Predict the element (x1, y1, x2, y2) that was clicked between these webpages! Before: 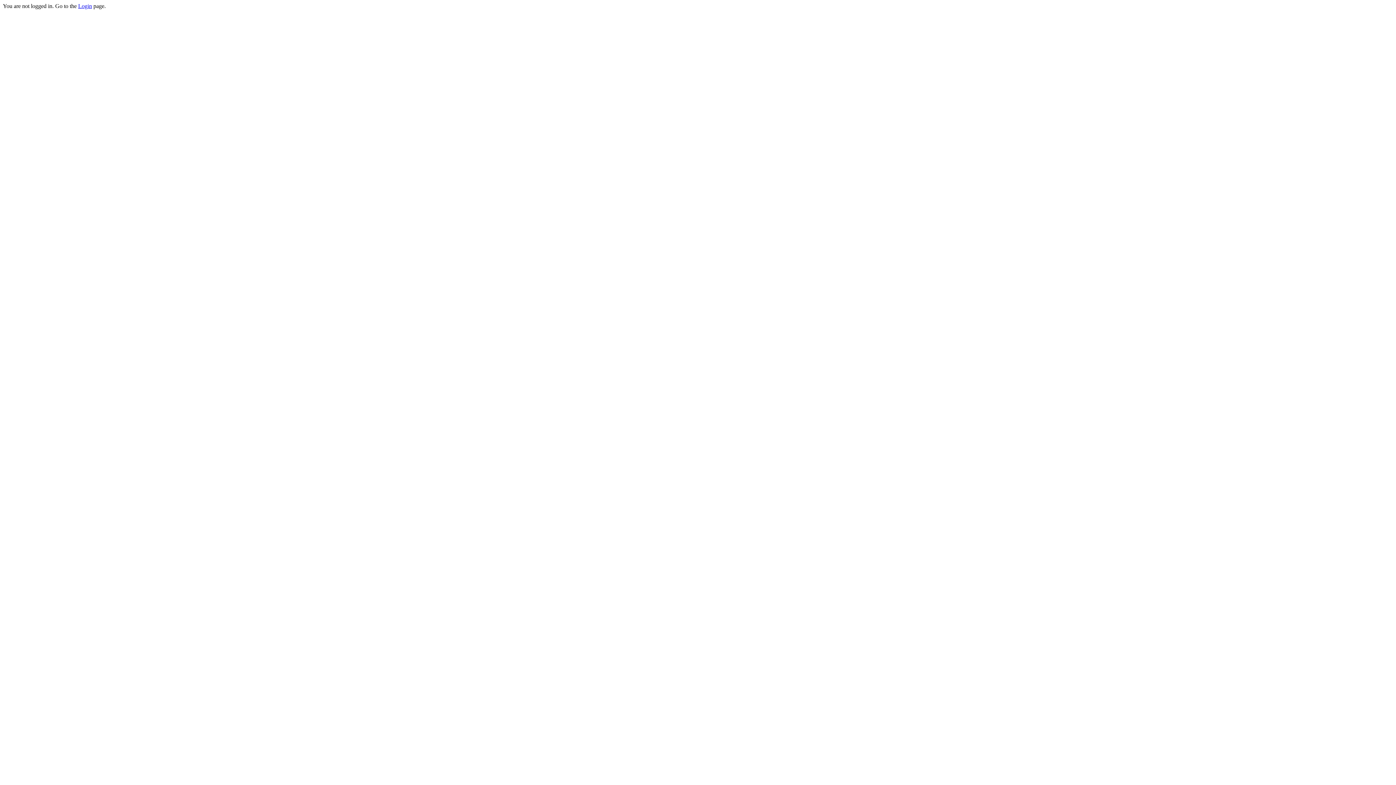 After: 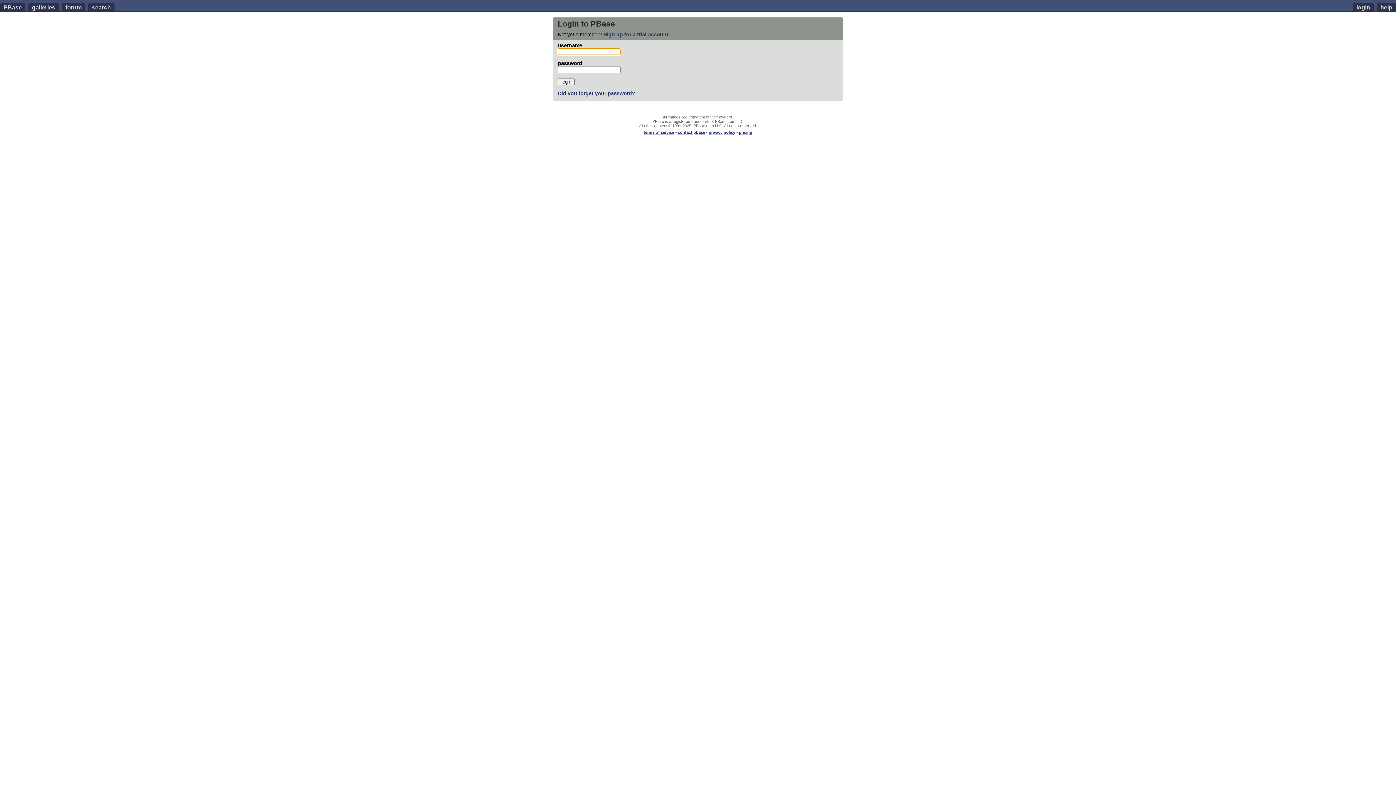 Action: label: Login bbox: (78, 2, 92, 9)